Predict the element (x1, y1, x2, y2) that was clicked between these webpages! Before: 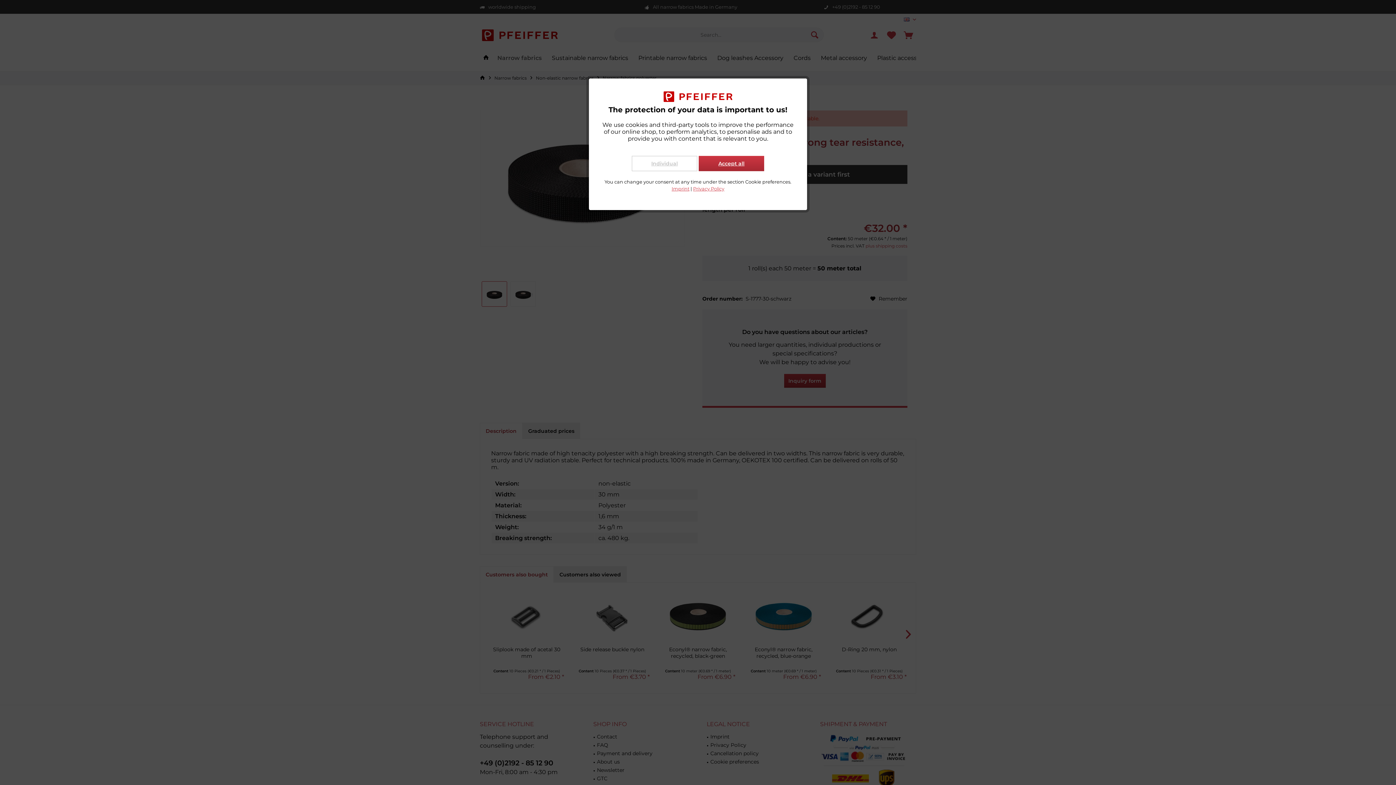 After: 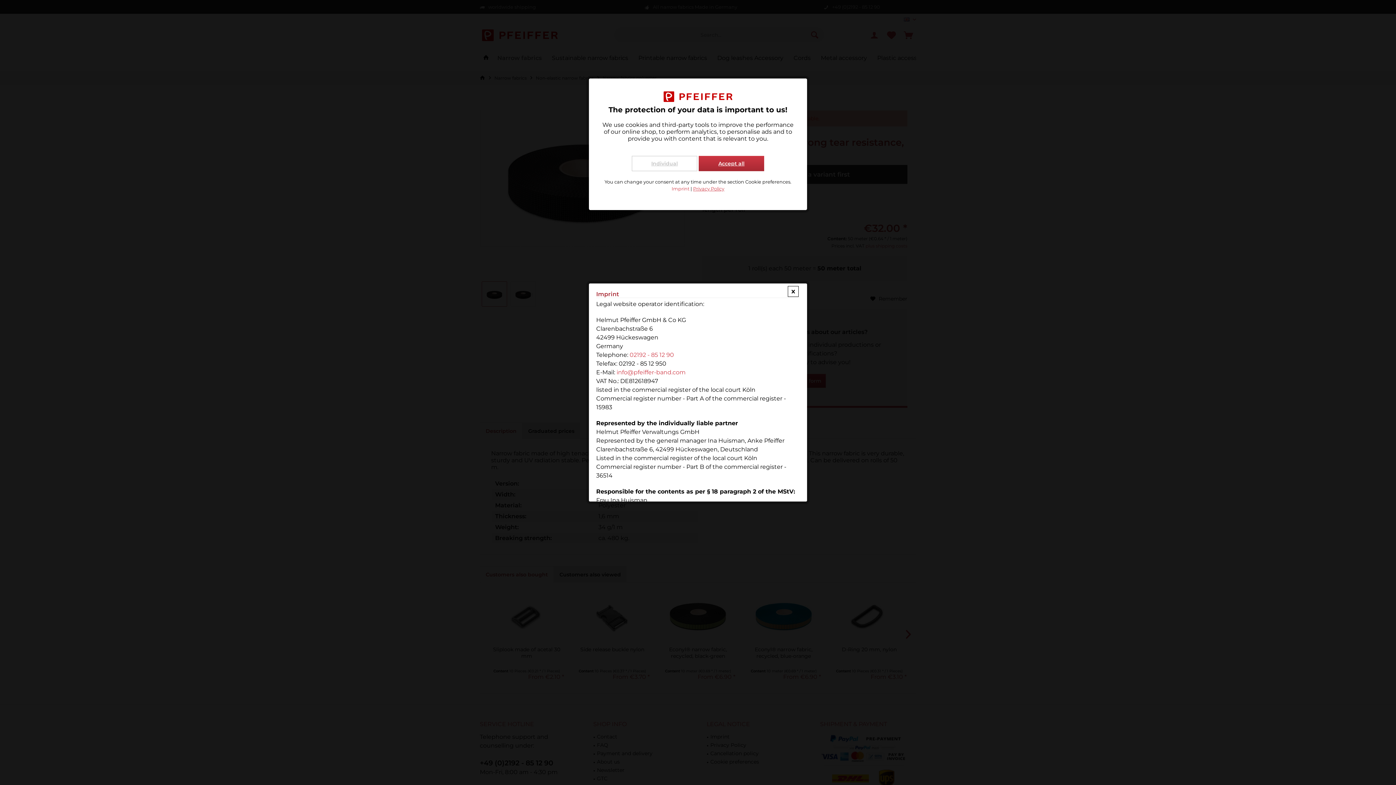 Action: bbox: (671, 186, 689, 191) label: Imprint